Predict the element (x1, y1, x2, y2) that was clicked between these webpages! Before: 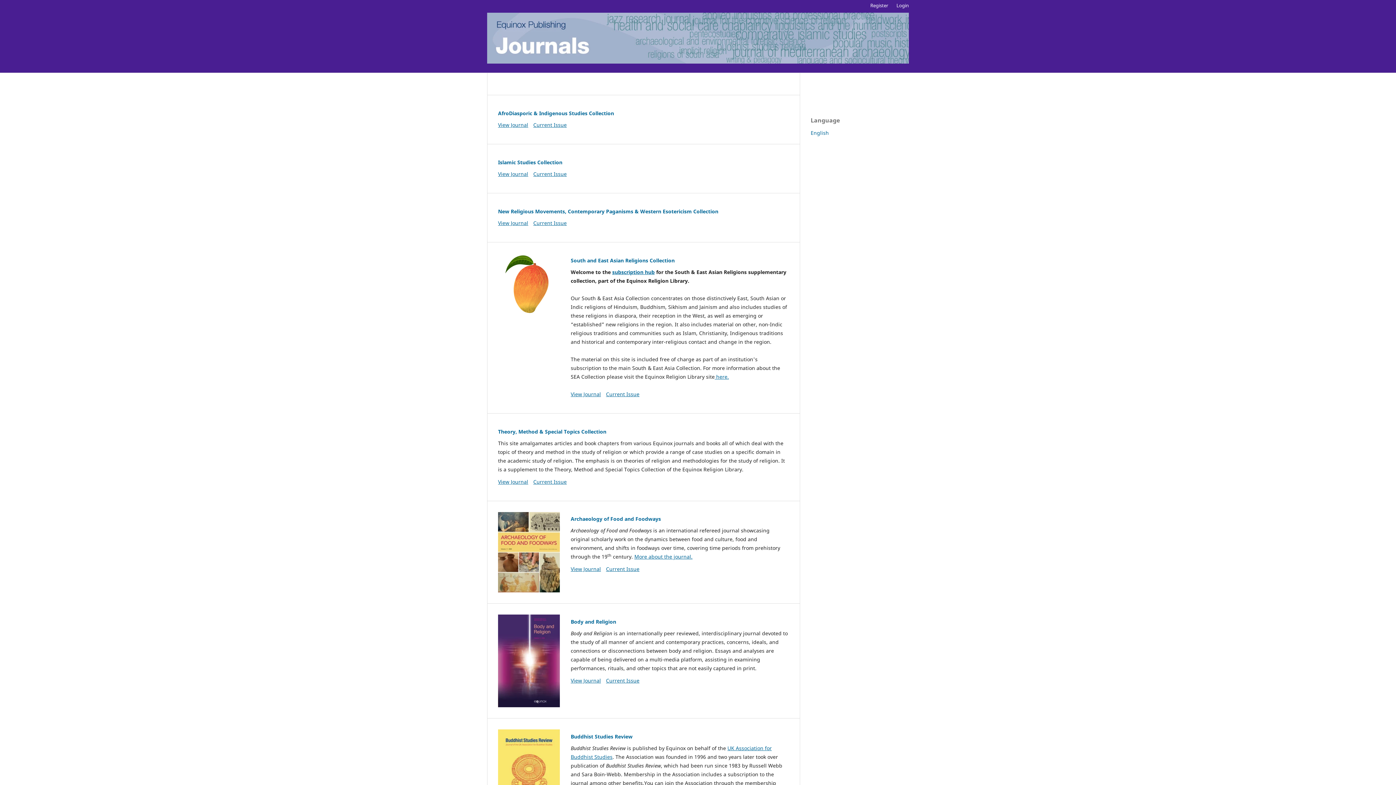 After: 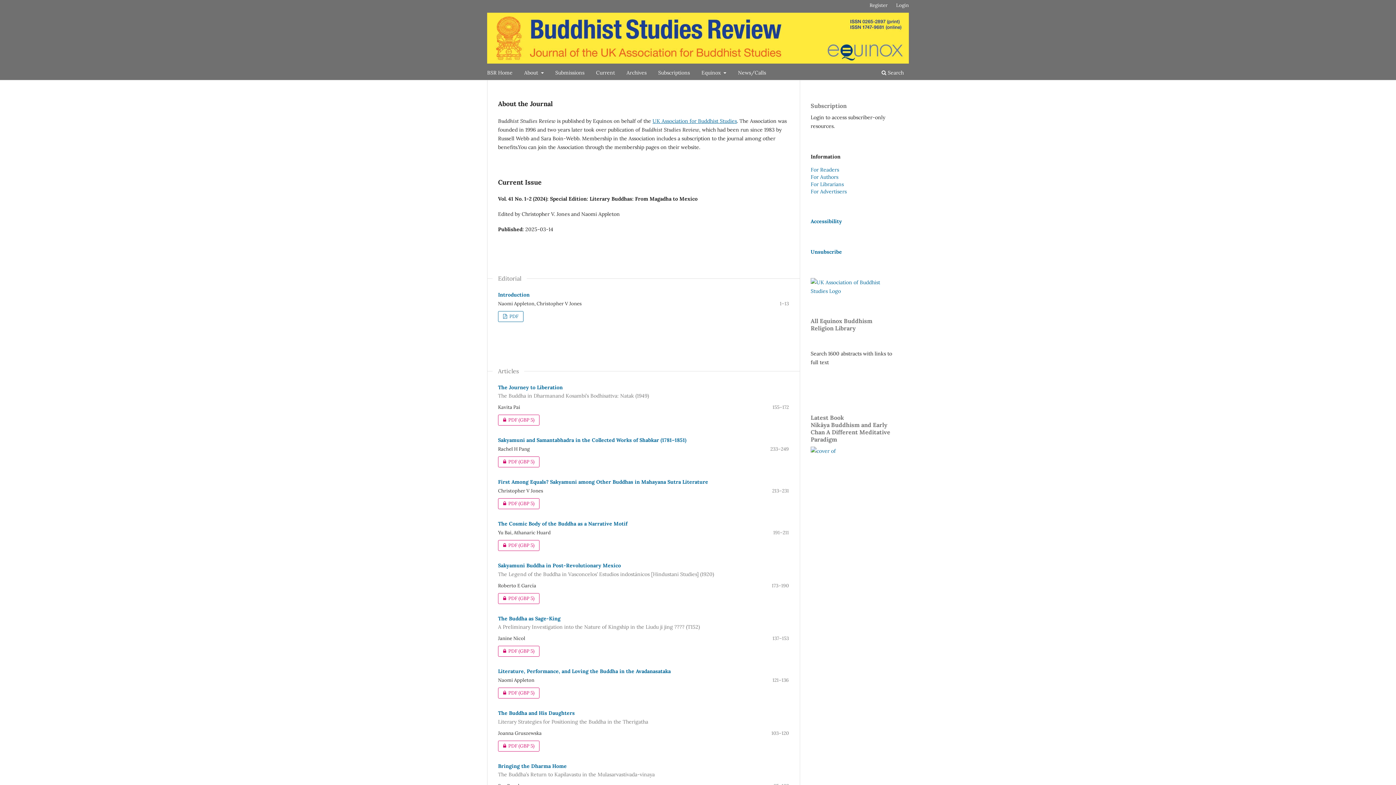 Action: bbox: (498, 729, 560, 822)